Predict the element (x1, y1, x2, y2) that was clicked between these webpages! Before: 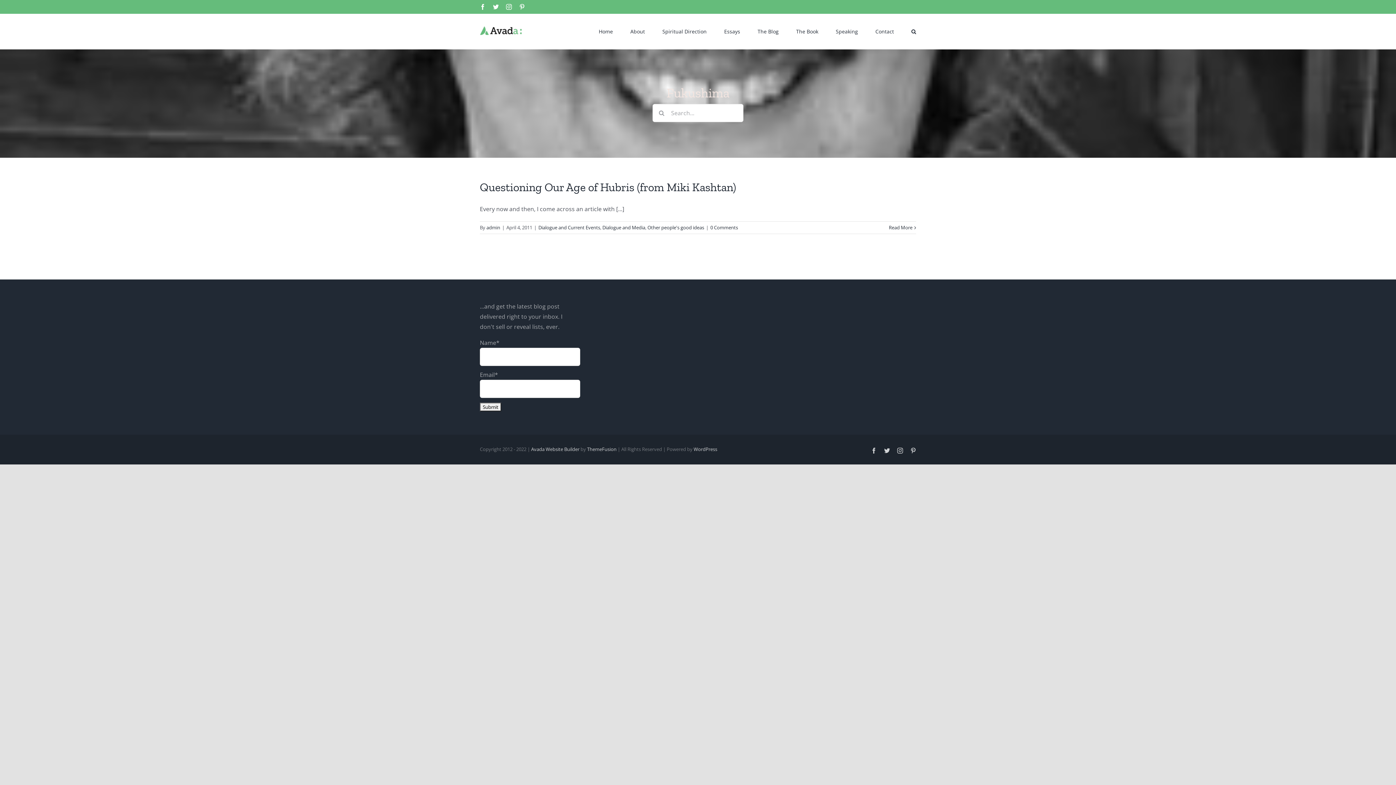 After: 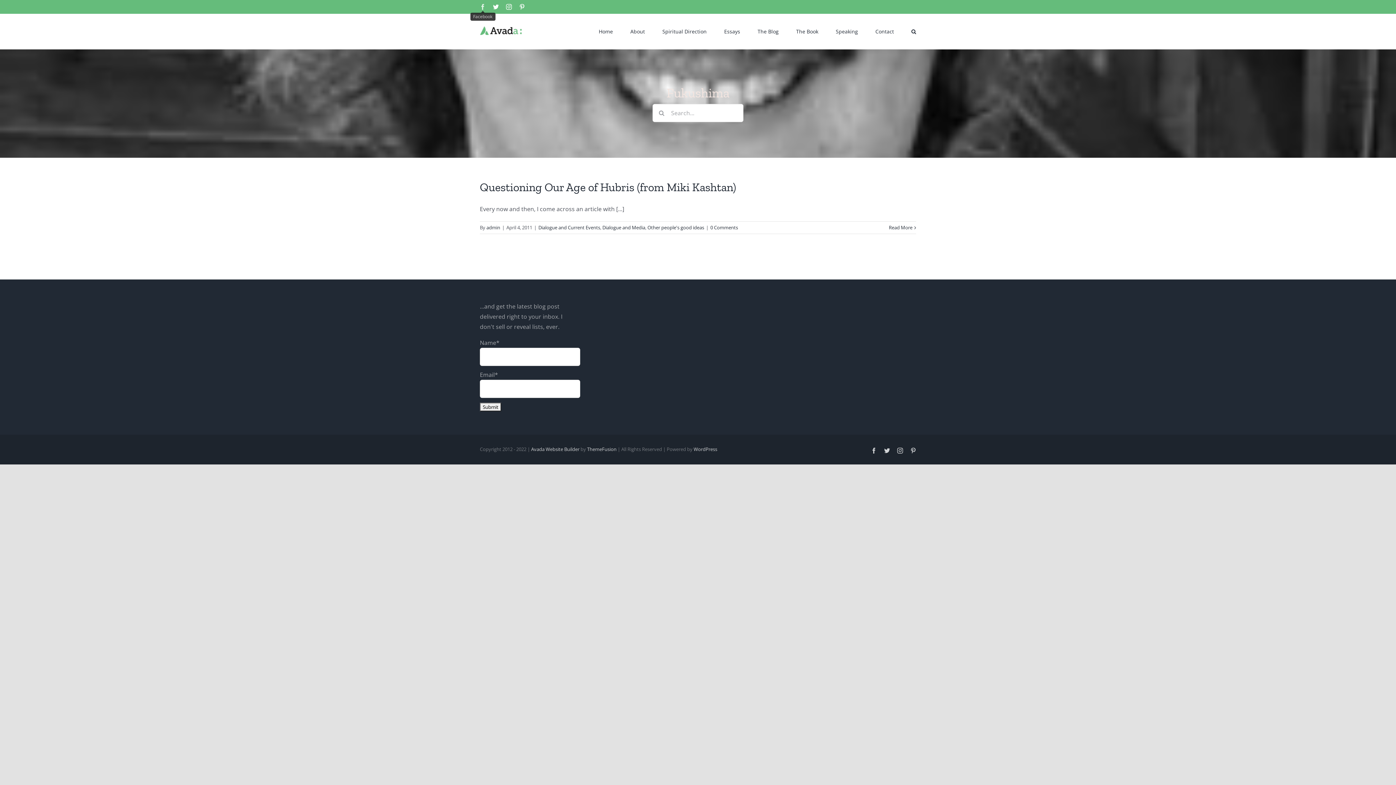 Action: label: Facebook bbox: (480, 4, 485, 9)